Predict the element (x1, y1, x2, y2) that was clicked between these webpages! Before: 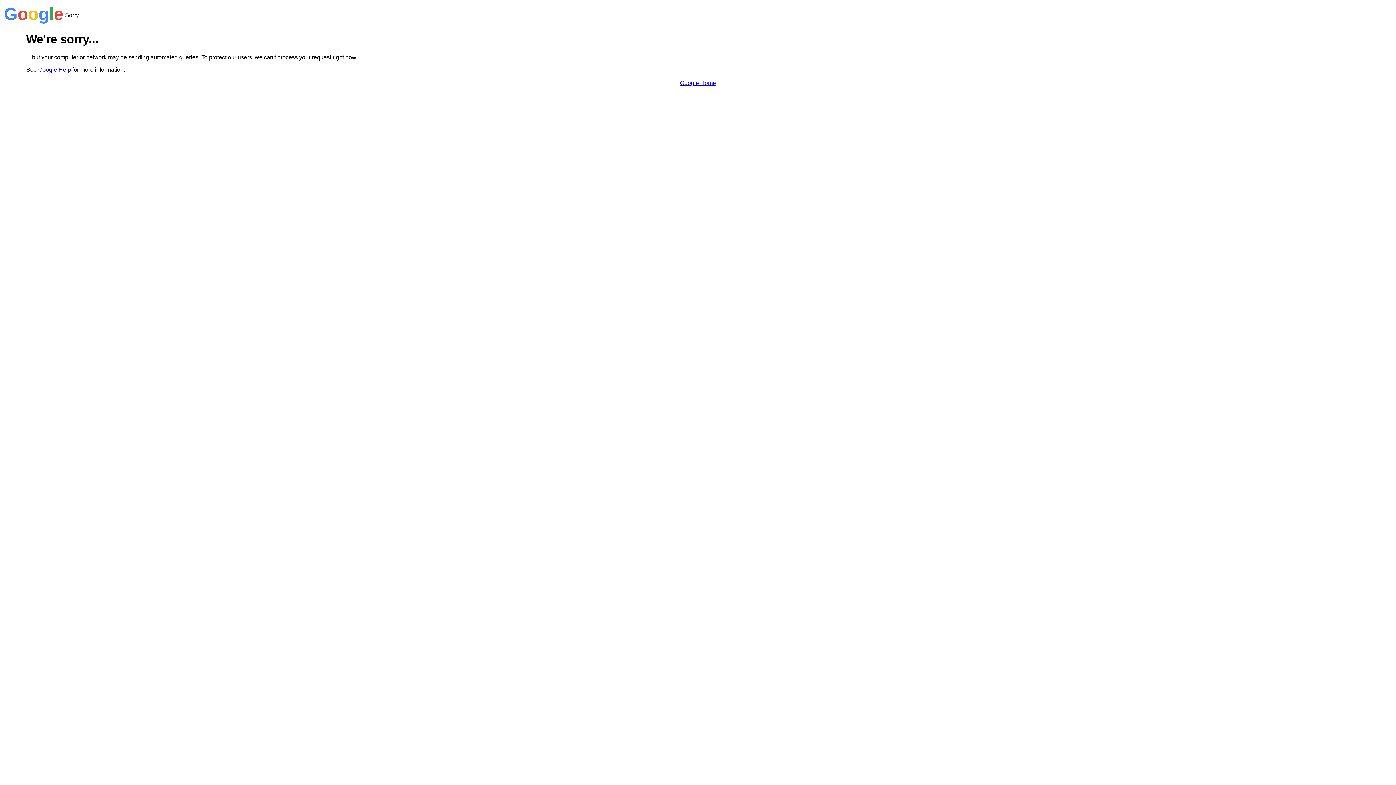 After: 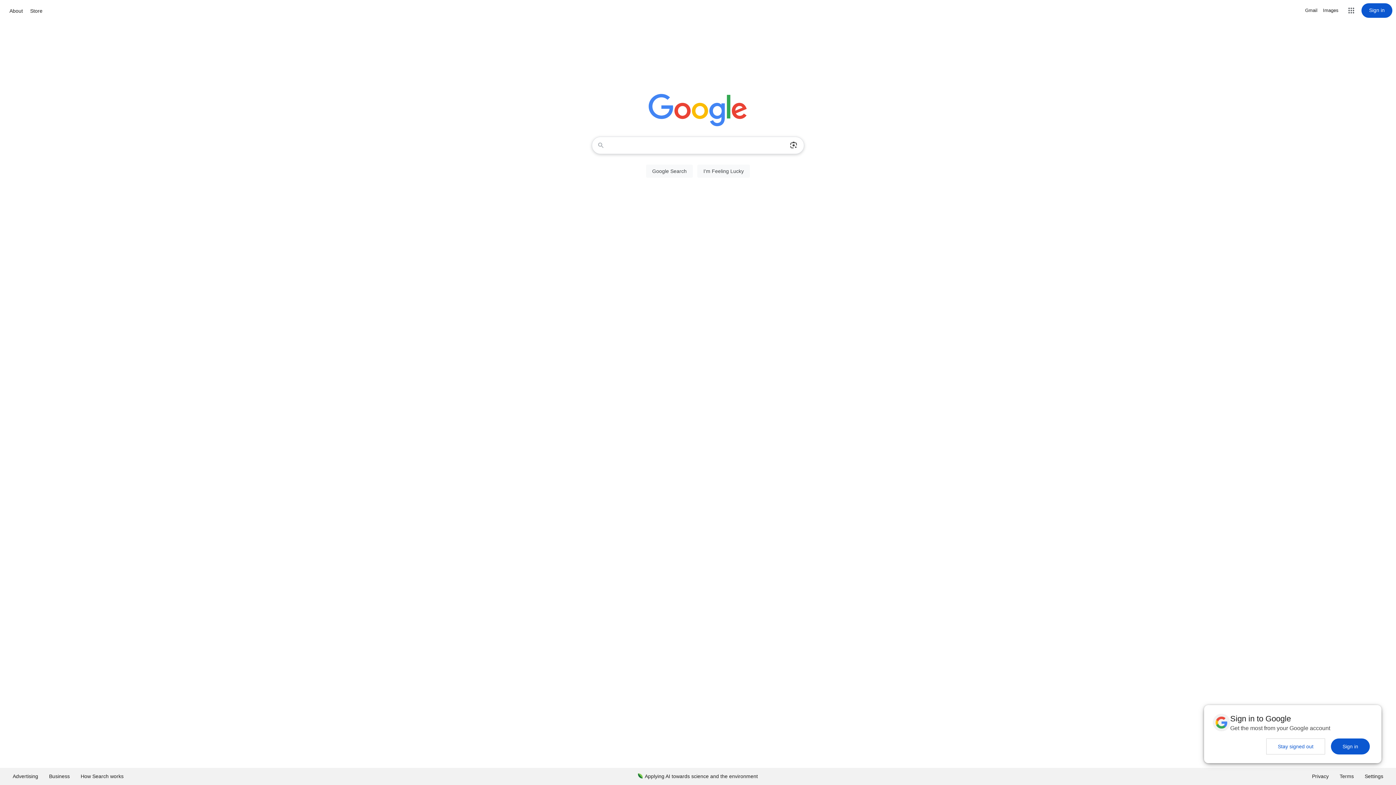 Action: bbox: (680, 79, 716, 86) label: Google Home